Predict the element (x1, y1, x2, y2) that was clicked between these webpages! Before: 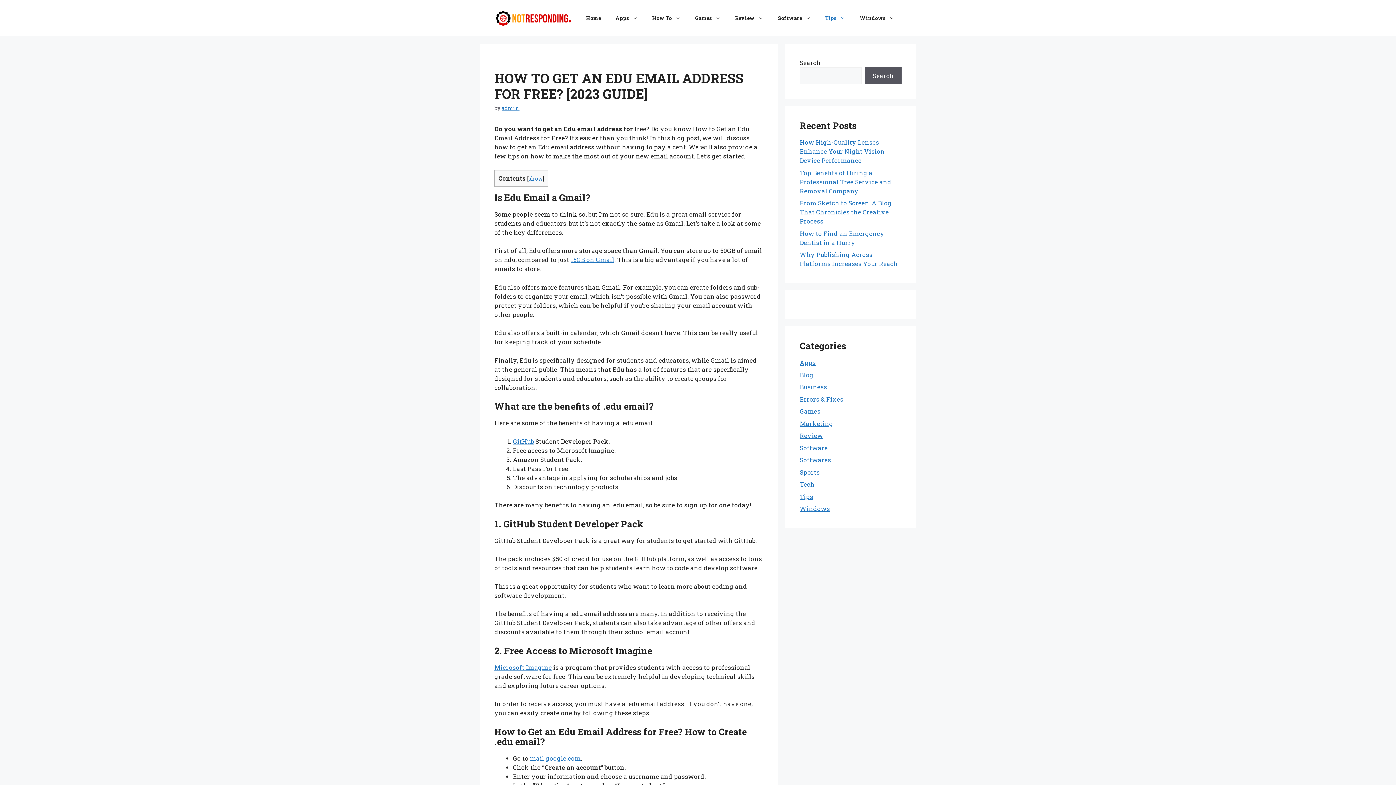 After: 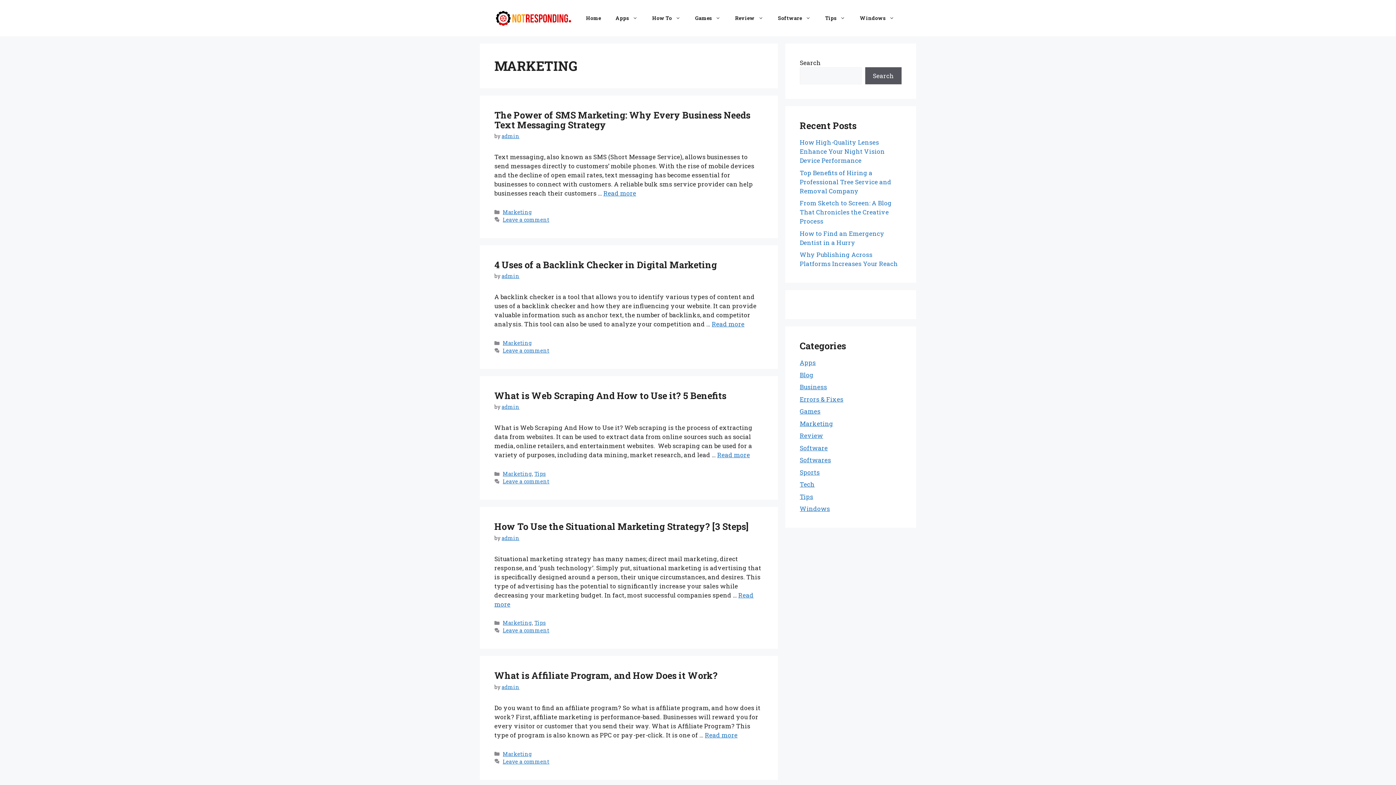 Action: label: Marketing bbox: (800, 419, 833, 427)